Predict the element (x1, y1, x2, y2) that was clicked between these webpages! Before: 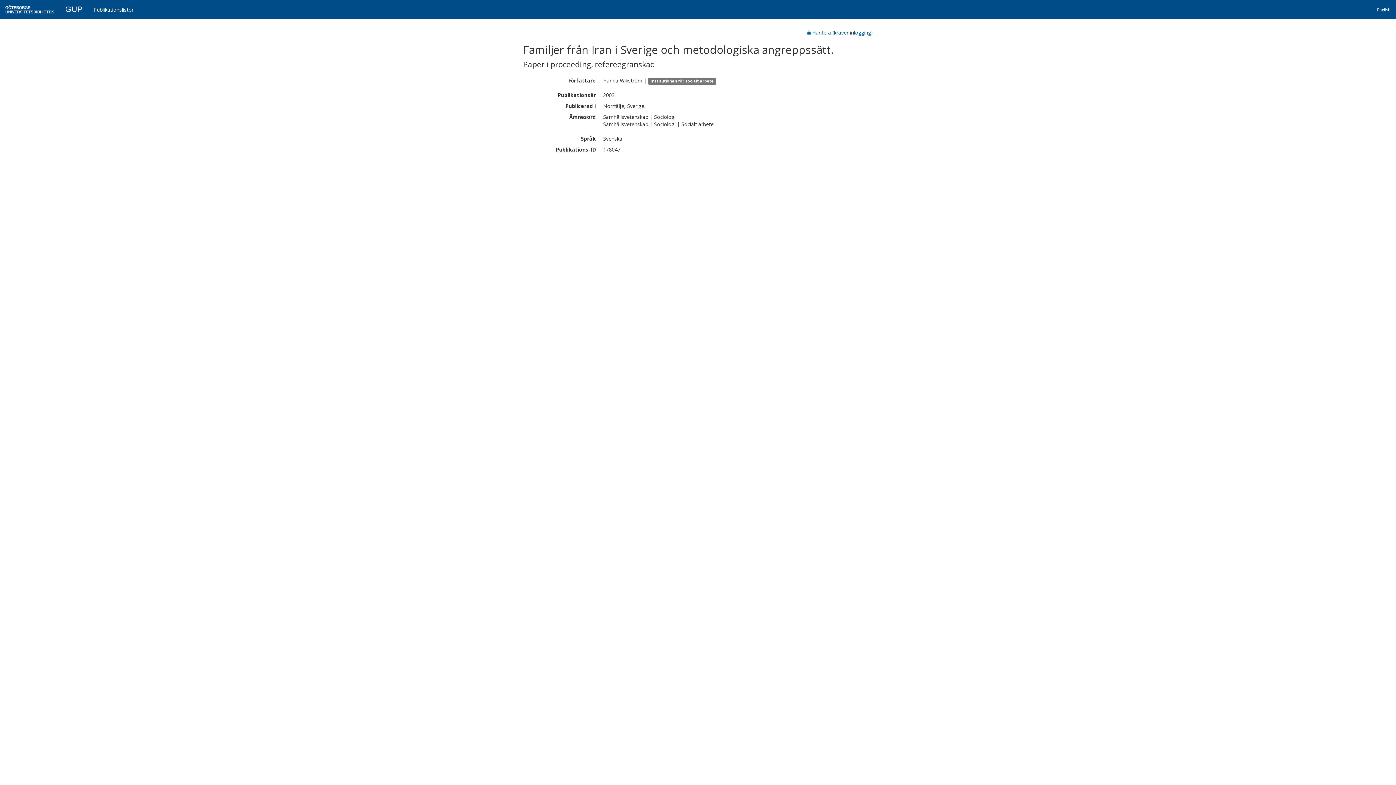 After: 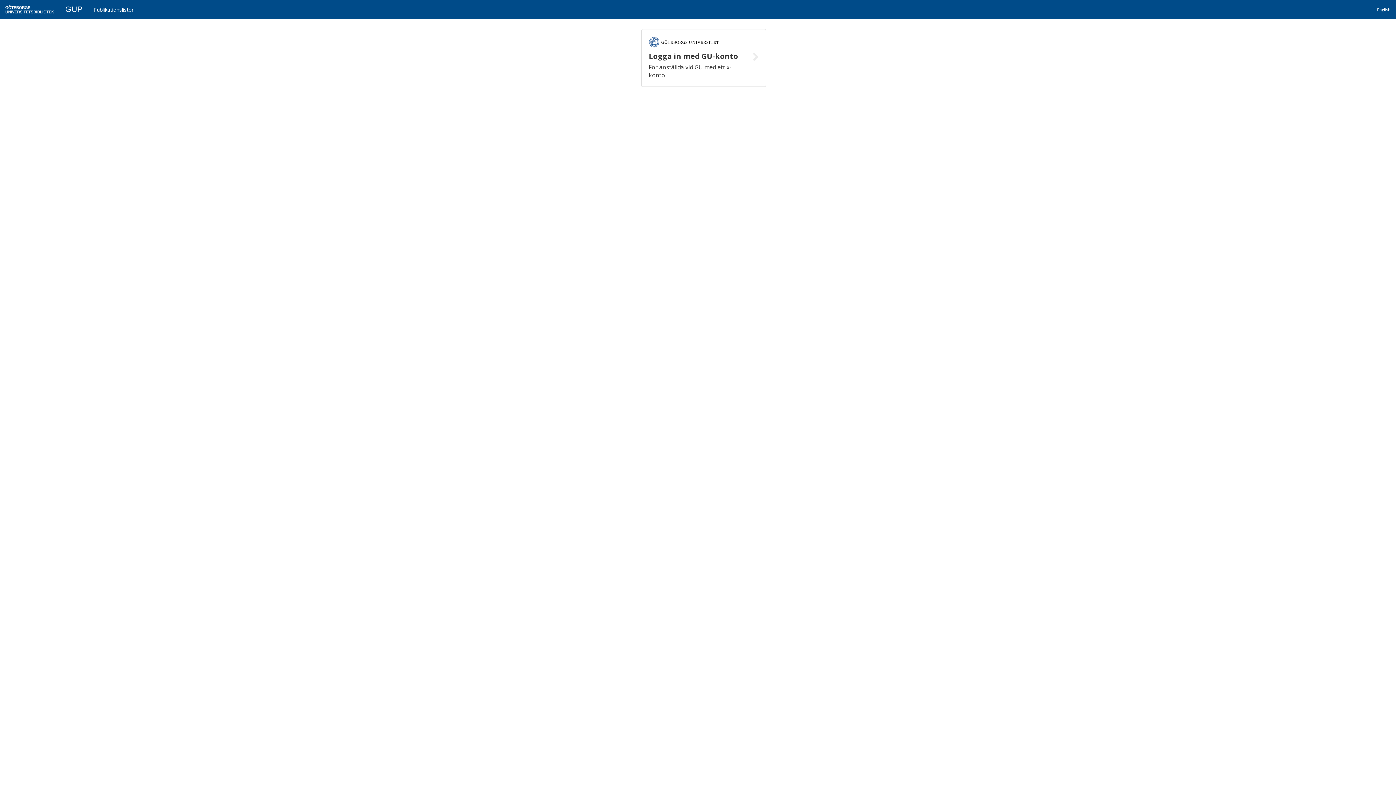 Action: label: GUP bbox: (16, 4, 33, 13)